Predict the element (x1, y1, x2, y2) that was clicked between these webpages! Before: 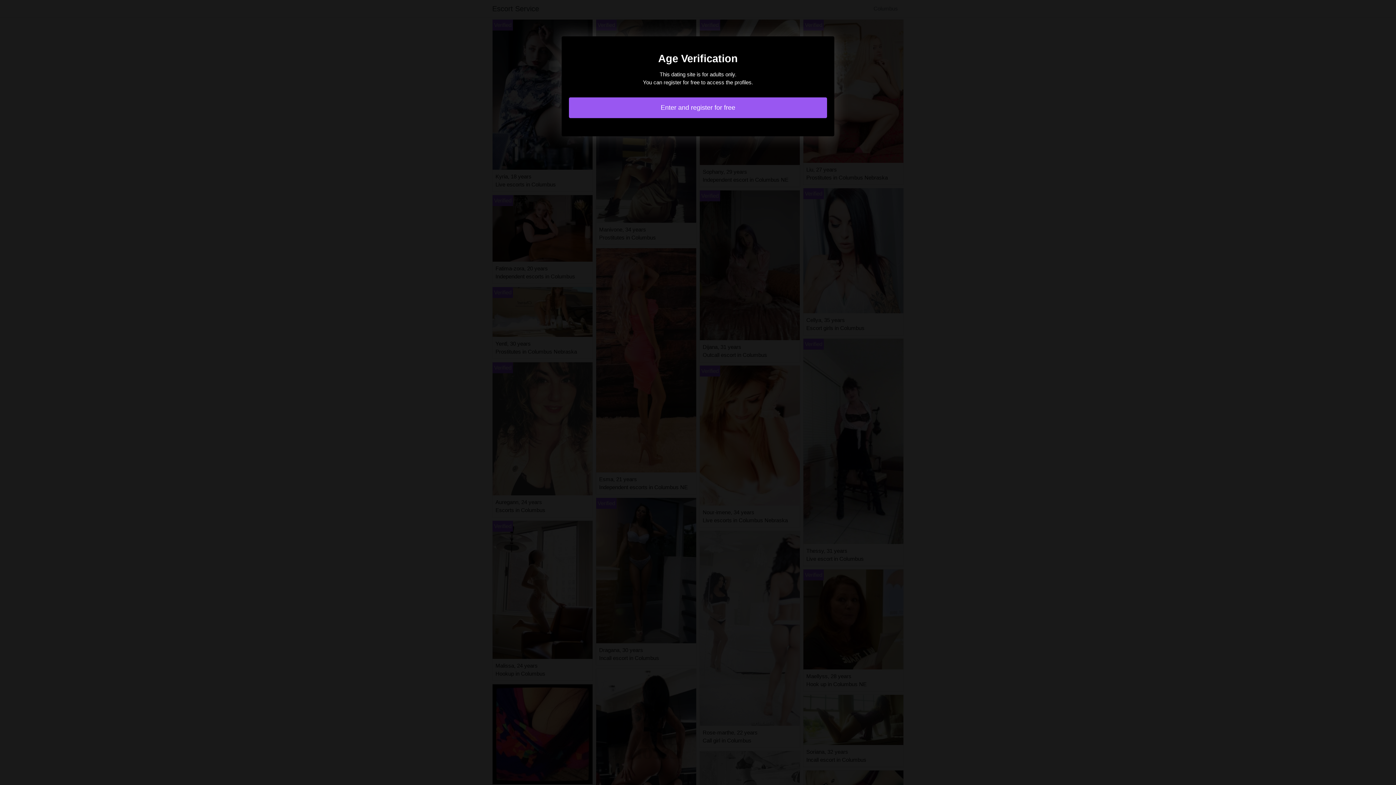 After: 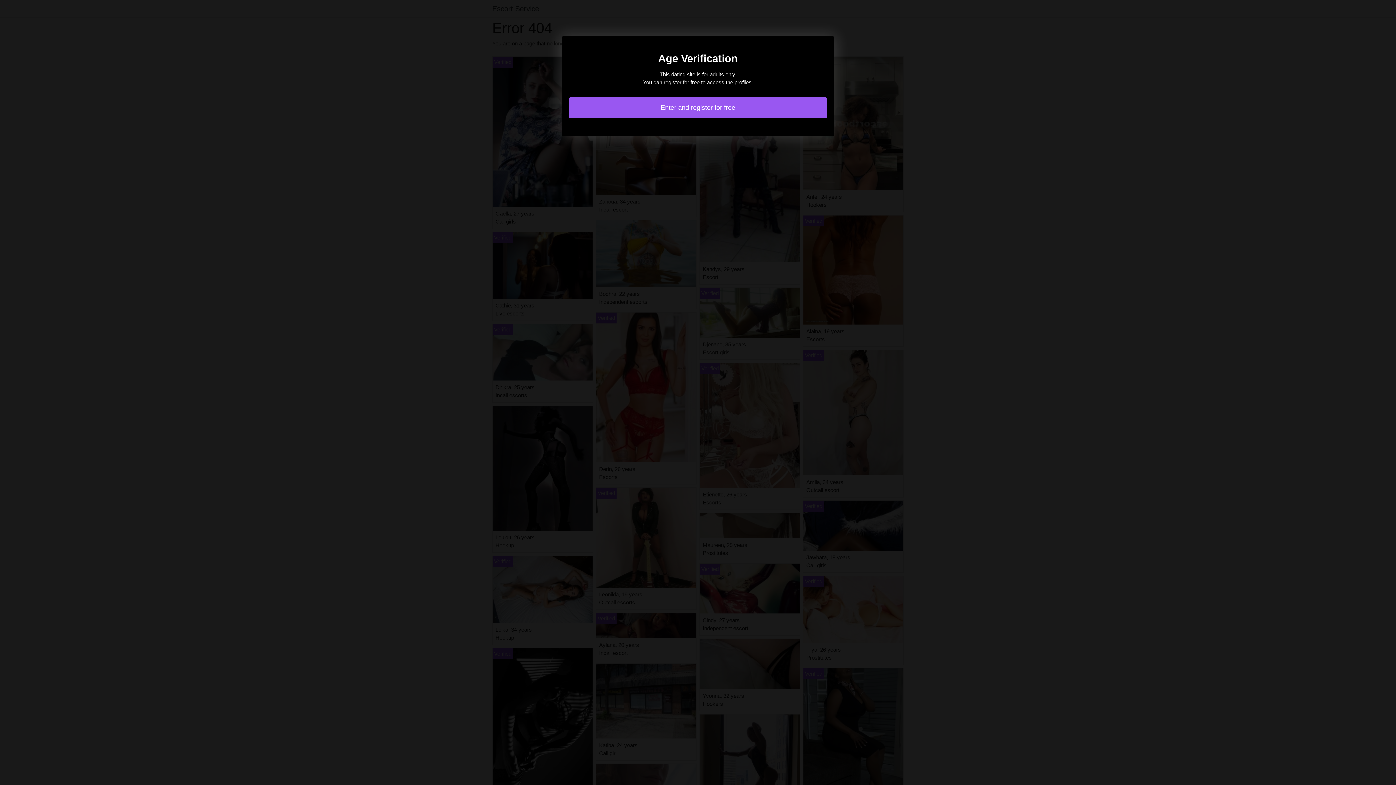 Action: label: Enter and register for free bbox: (569, 97, 827, 118)